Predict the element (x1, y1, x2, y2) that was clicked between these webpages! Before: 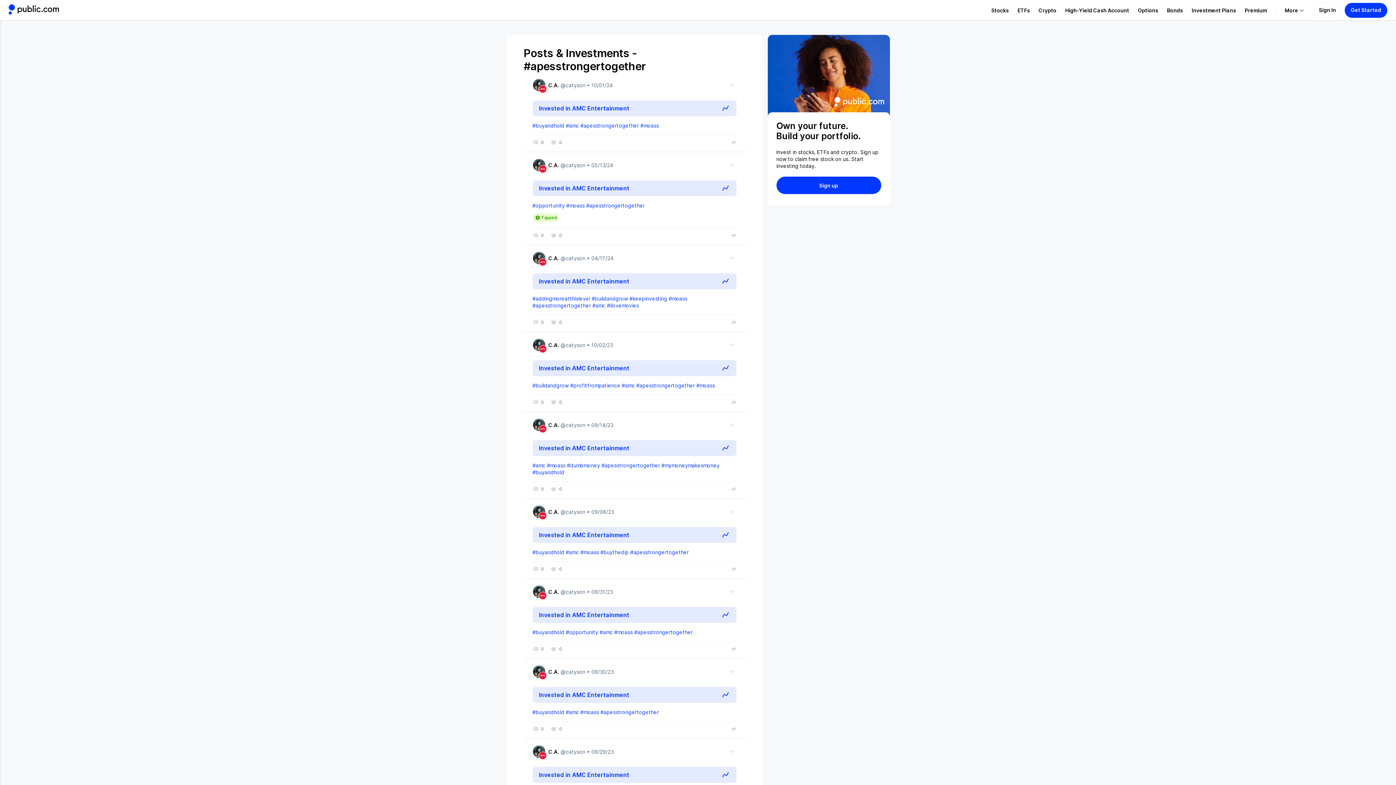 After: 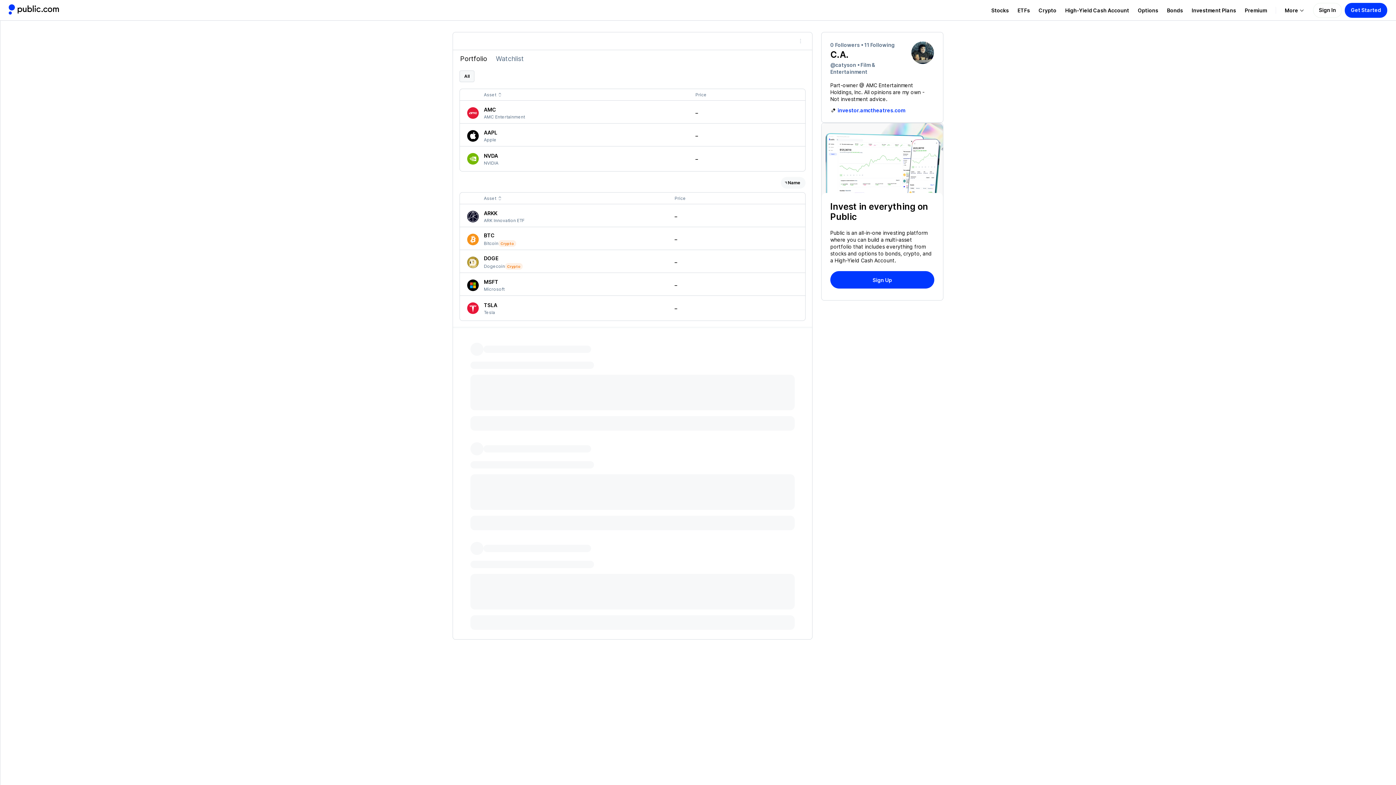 Action: bbox: (548, 161, 585, 168) label: C.A.
@catyson